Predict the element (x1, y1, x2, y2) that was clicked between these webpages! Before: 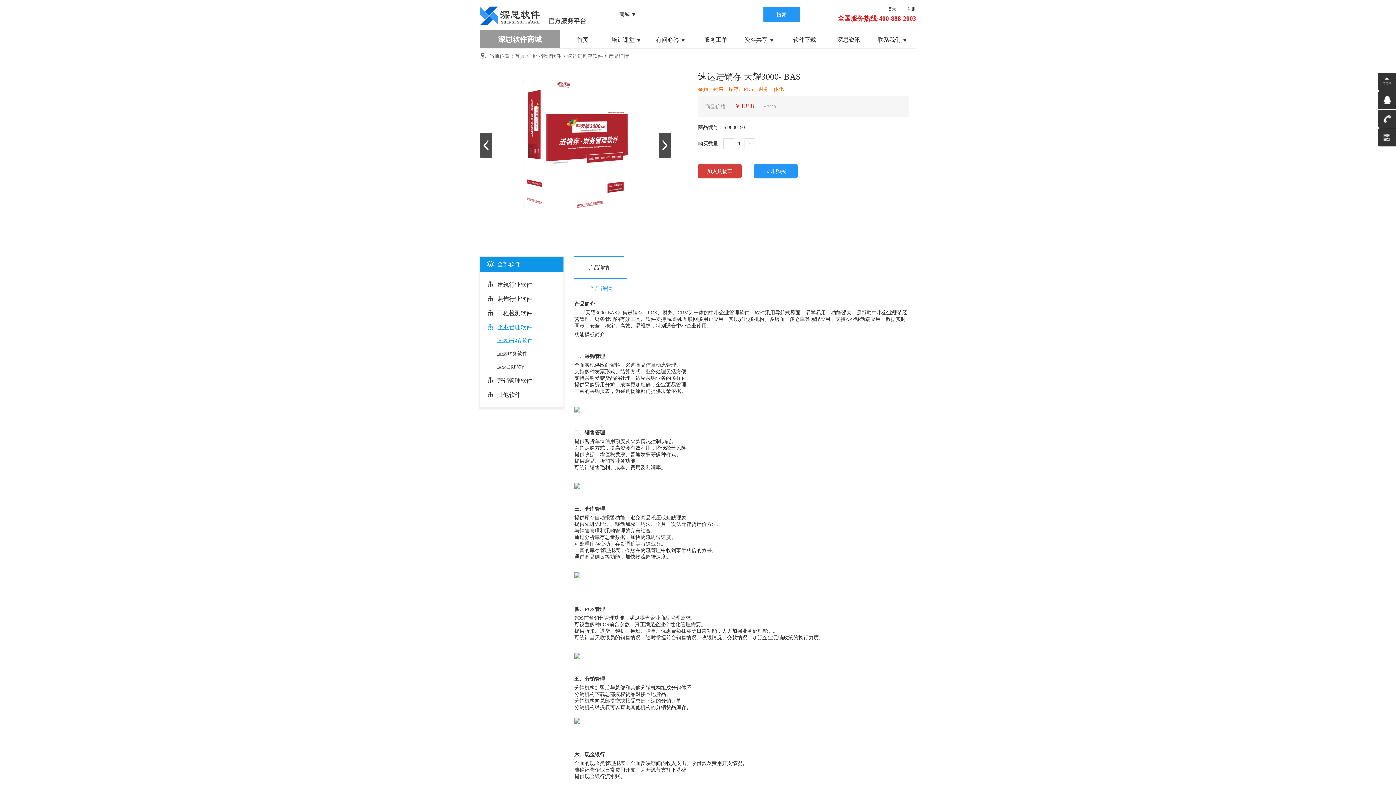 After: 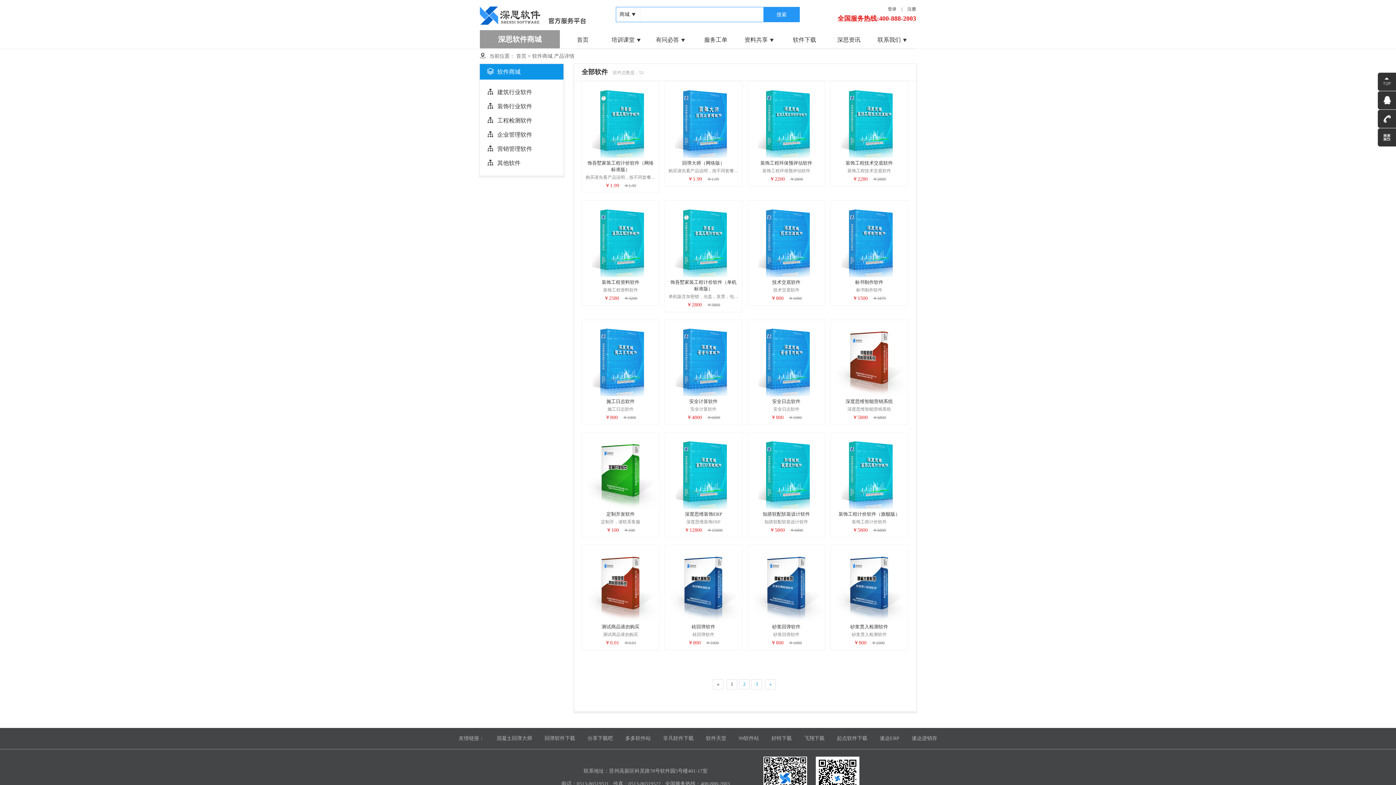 Action: label: 深思软件商城 bbox: (480, 30, 560, 48)